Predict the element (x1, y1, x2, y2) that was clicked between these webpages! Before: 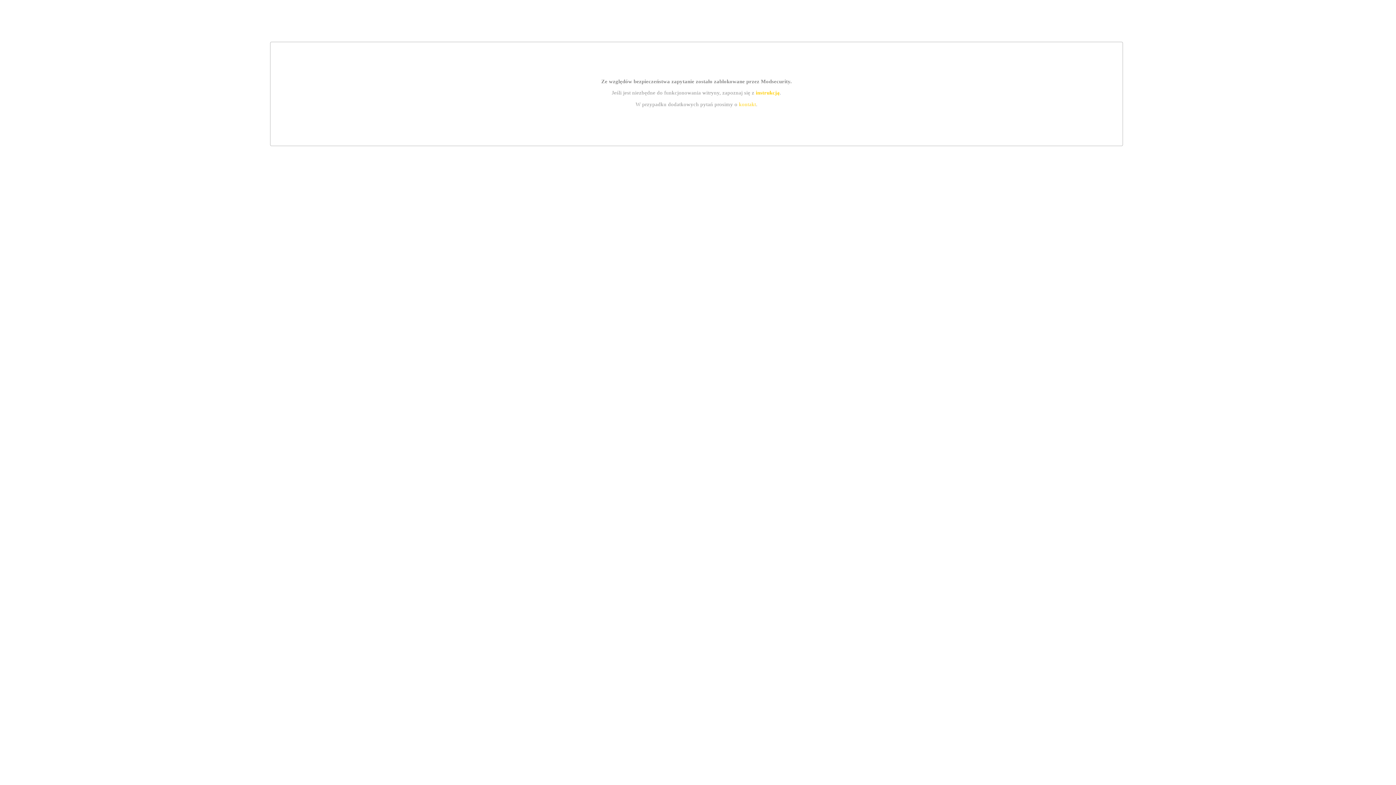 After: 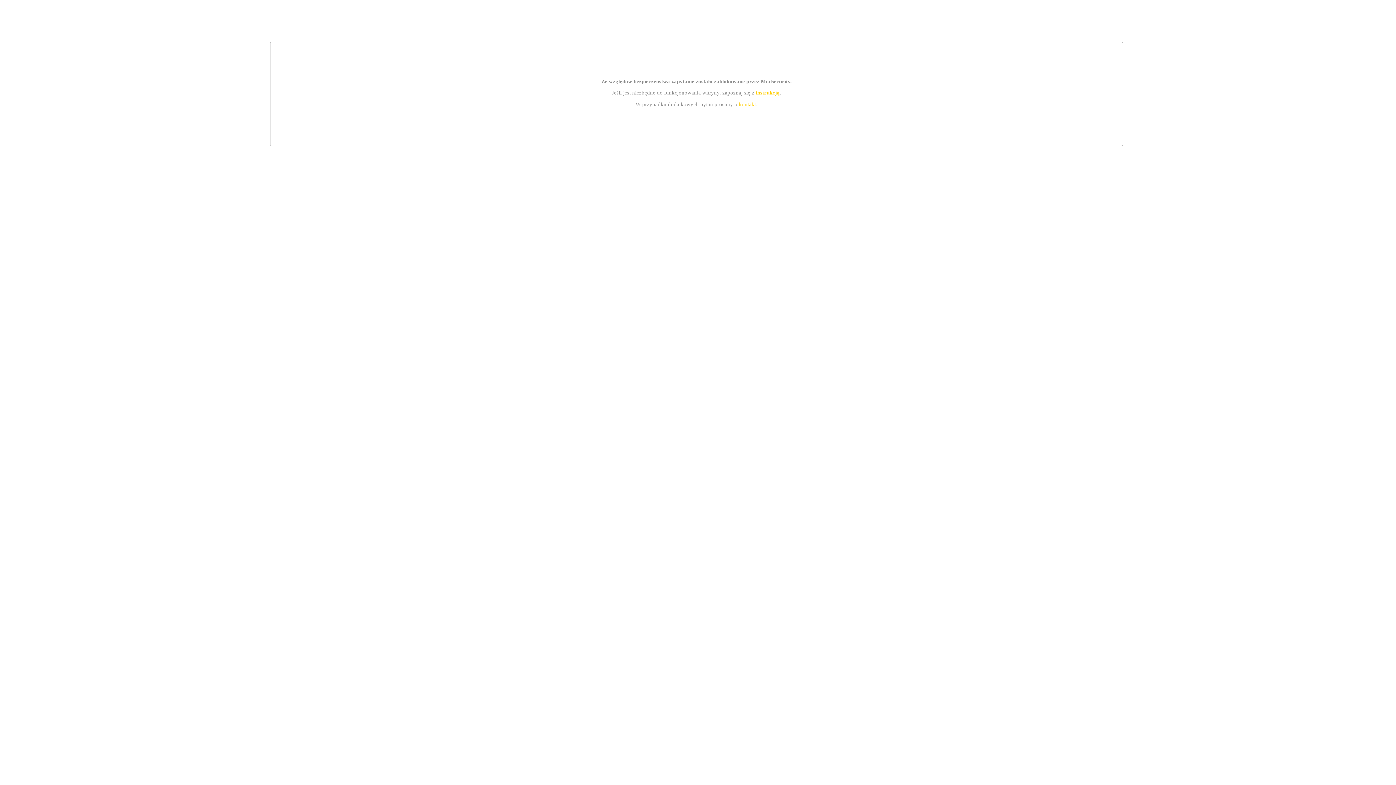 Action: label: kontakt bbox: (739, 101, 756, 107)